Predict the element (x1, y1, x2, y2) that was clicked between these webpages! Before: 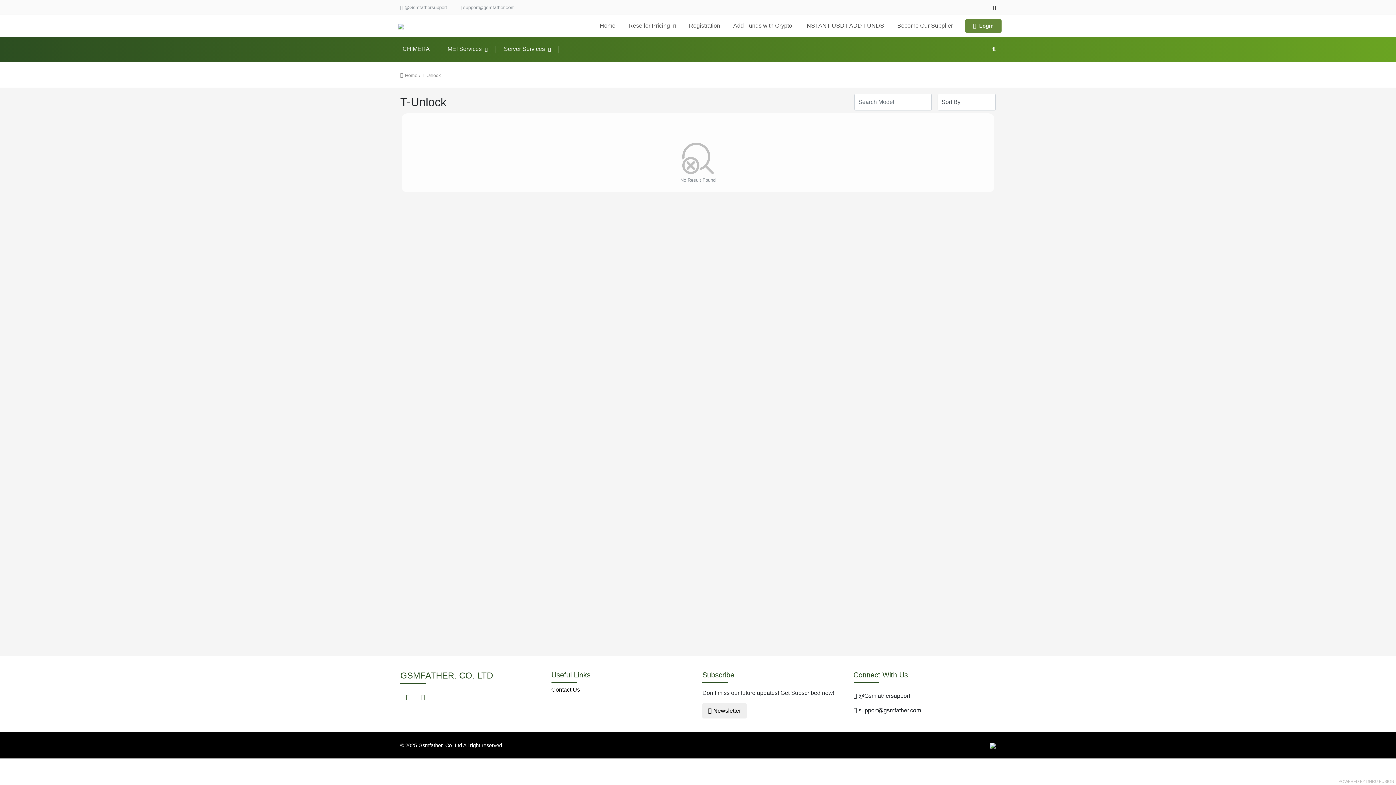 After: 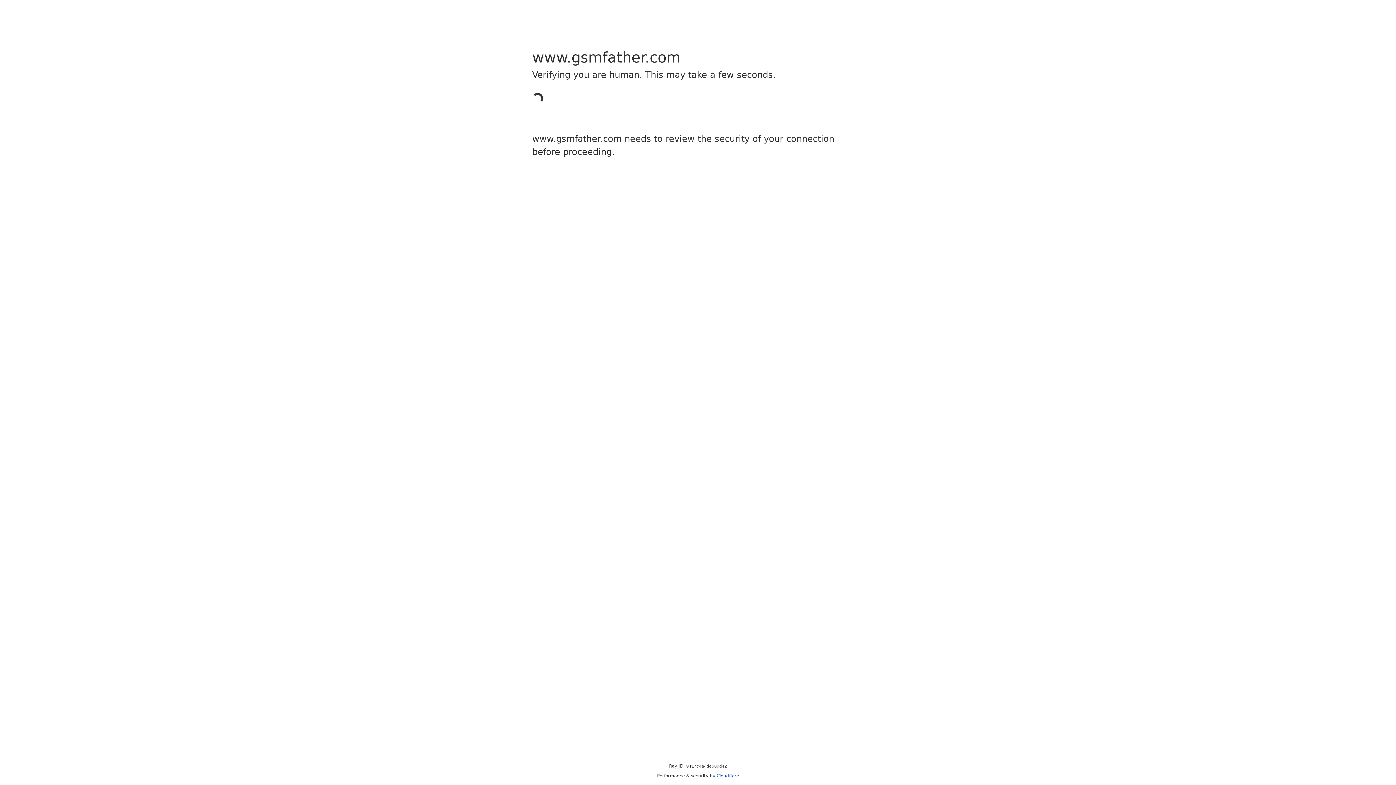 Action: label: Contact Us bbox: (551, 685, 693, 695)